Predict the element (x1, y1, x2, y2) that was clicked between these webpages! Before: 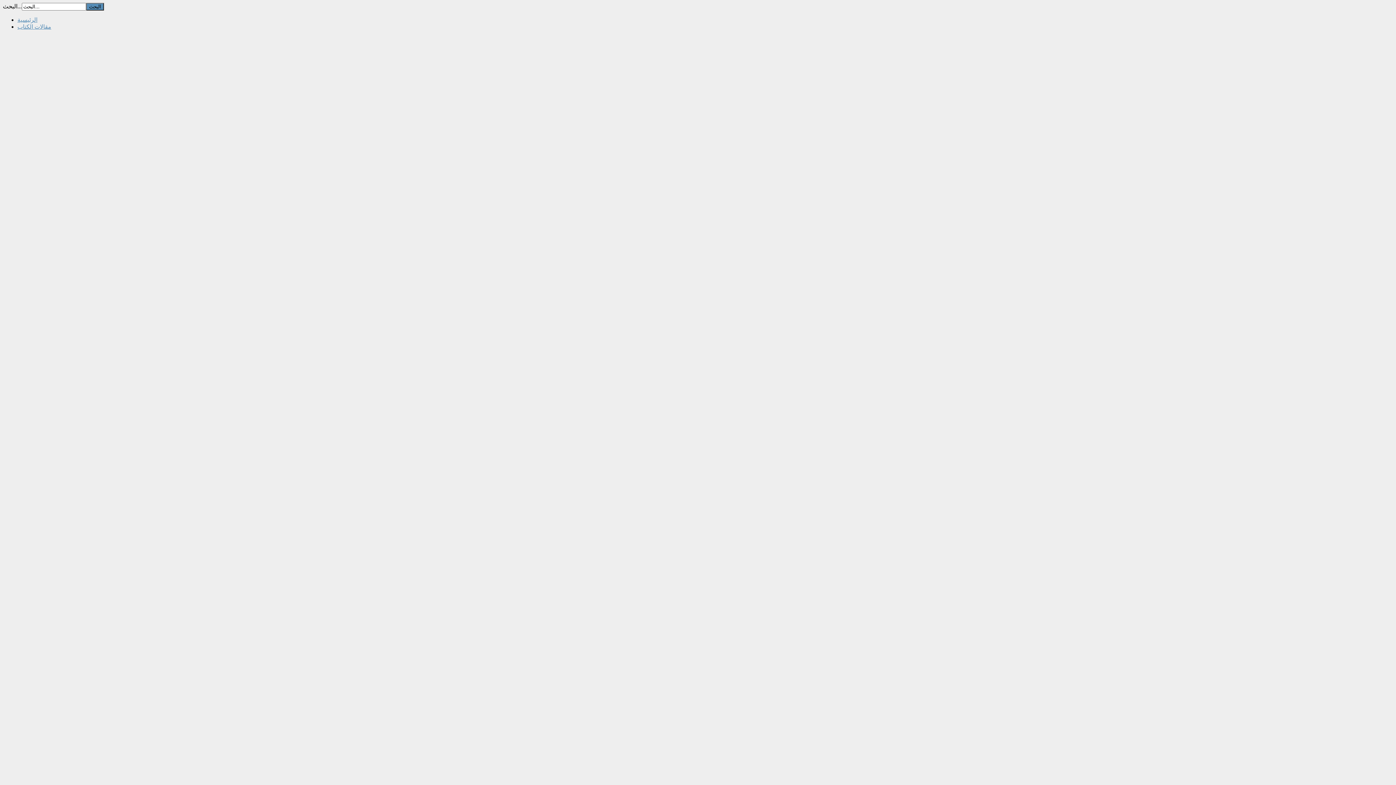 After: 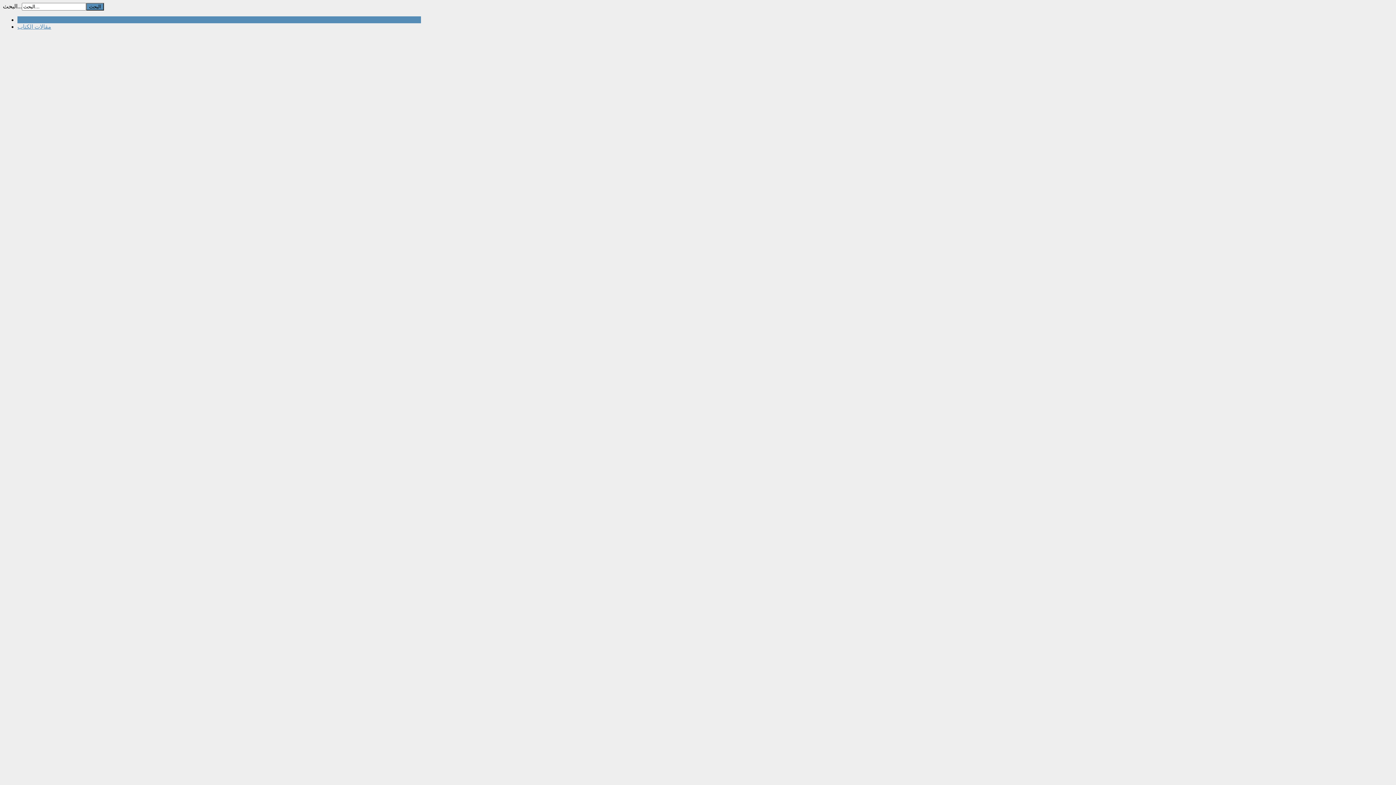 Action: label: الرئيسية bbox: (17, 16, 37, 22)